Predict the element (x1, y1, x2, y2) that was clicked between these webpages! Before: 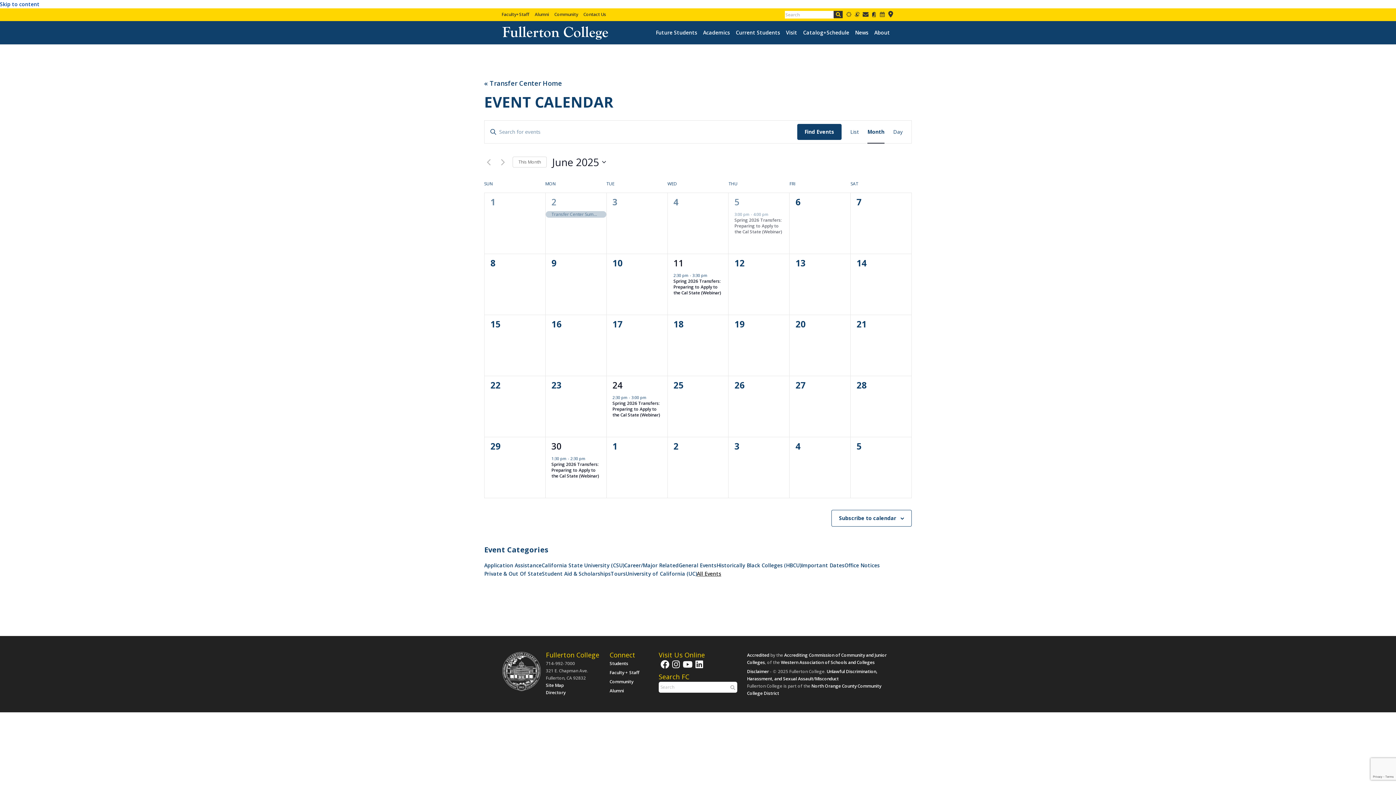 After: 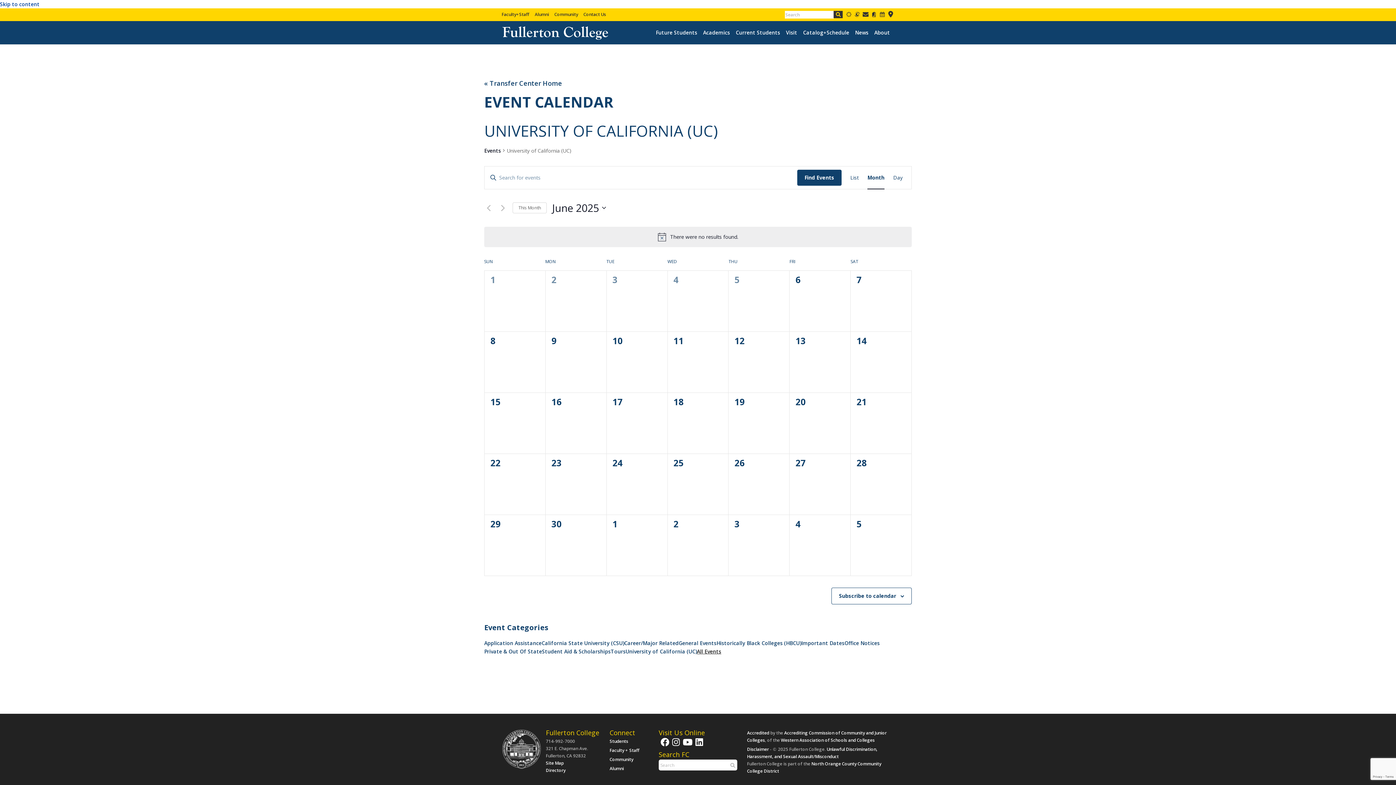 Action: bbox: (625, 569, 697, 578) label: University of California (UC)